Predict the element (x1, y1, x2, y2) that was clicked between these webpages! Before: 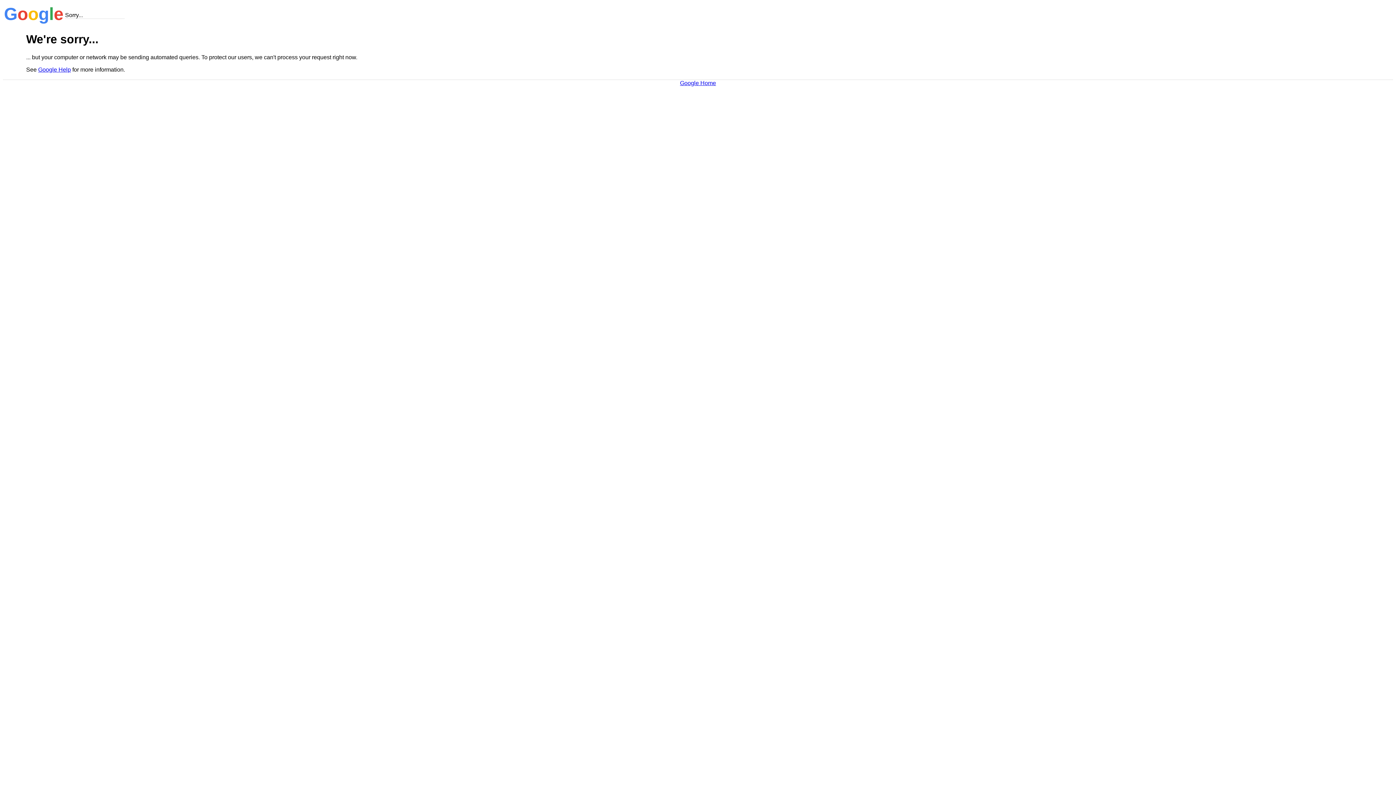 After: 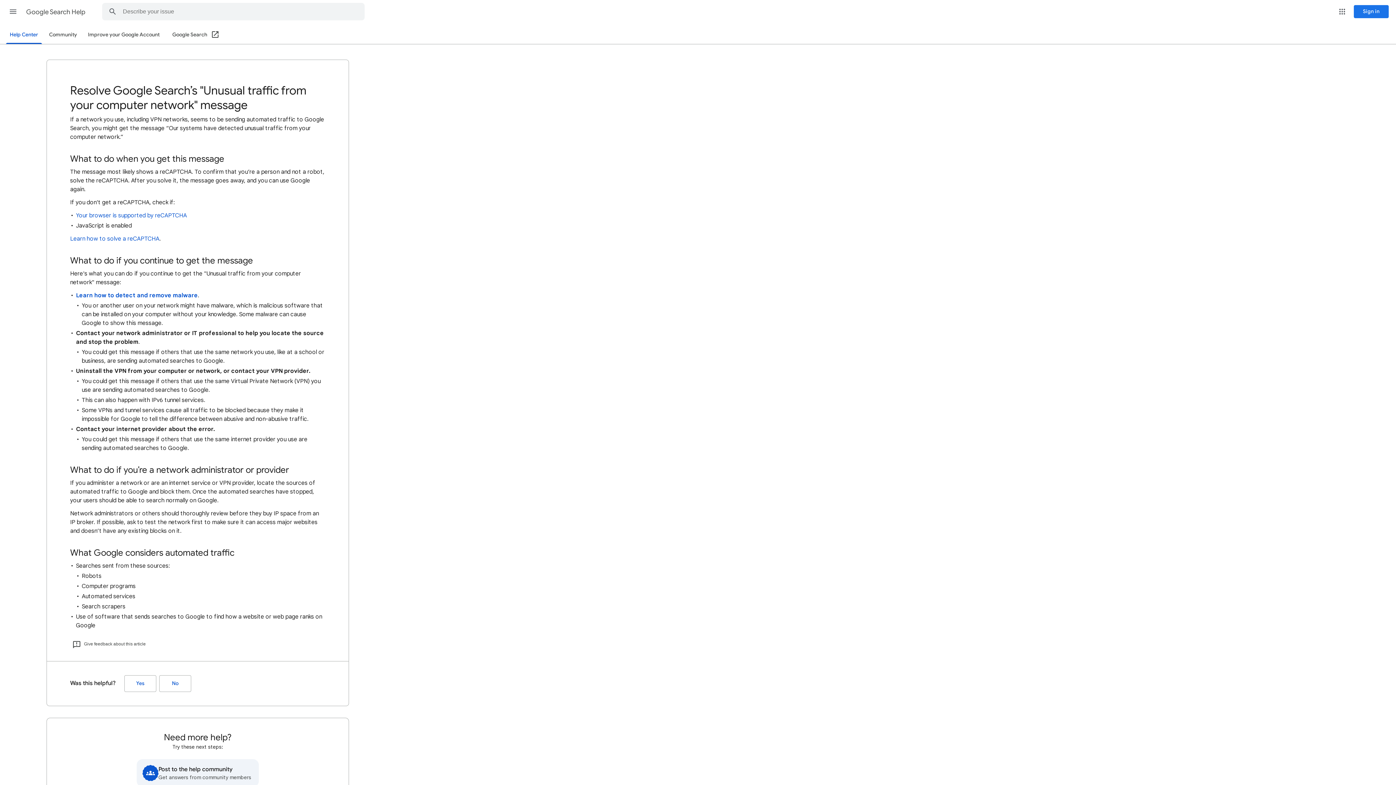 Action: bbox: (38, 66, 70, 72) label: Google Help